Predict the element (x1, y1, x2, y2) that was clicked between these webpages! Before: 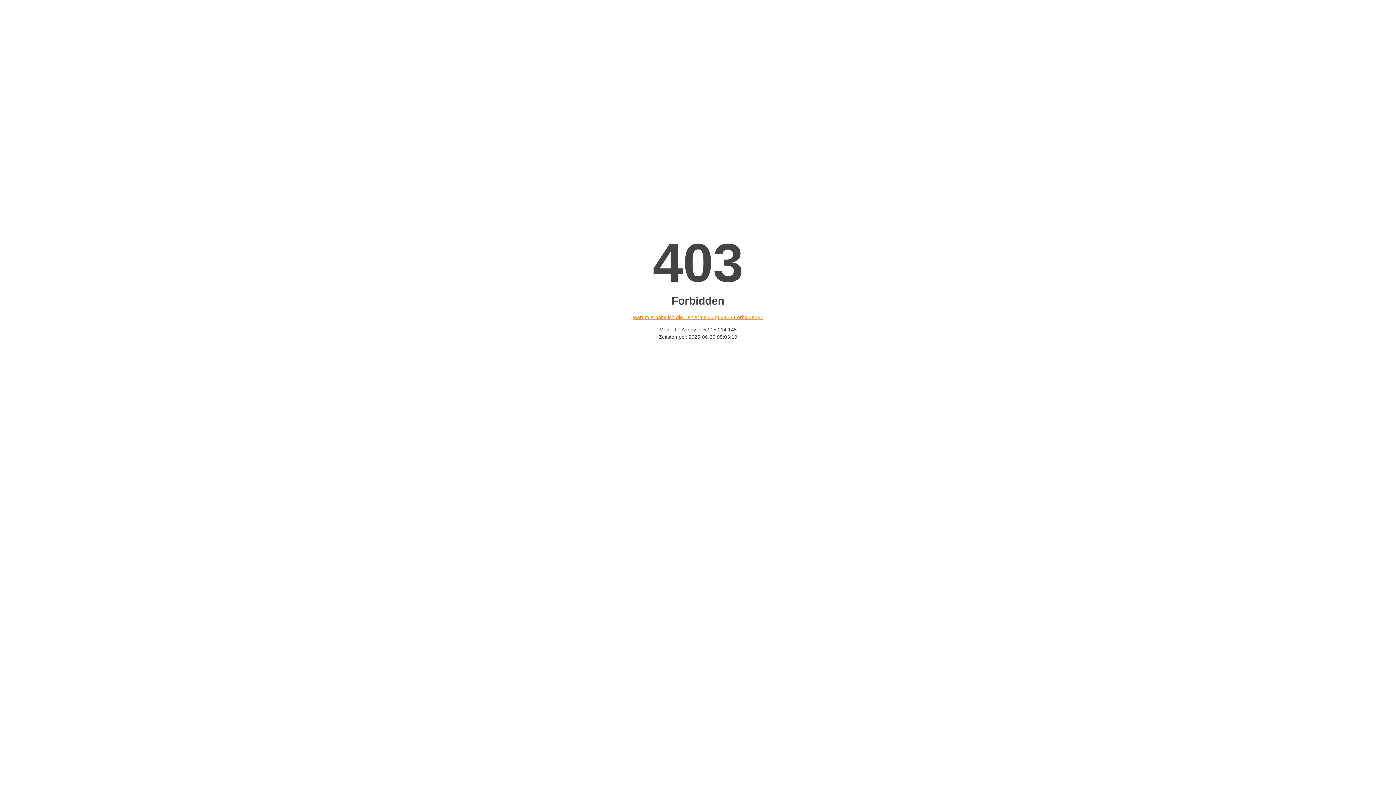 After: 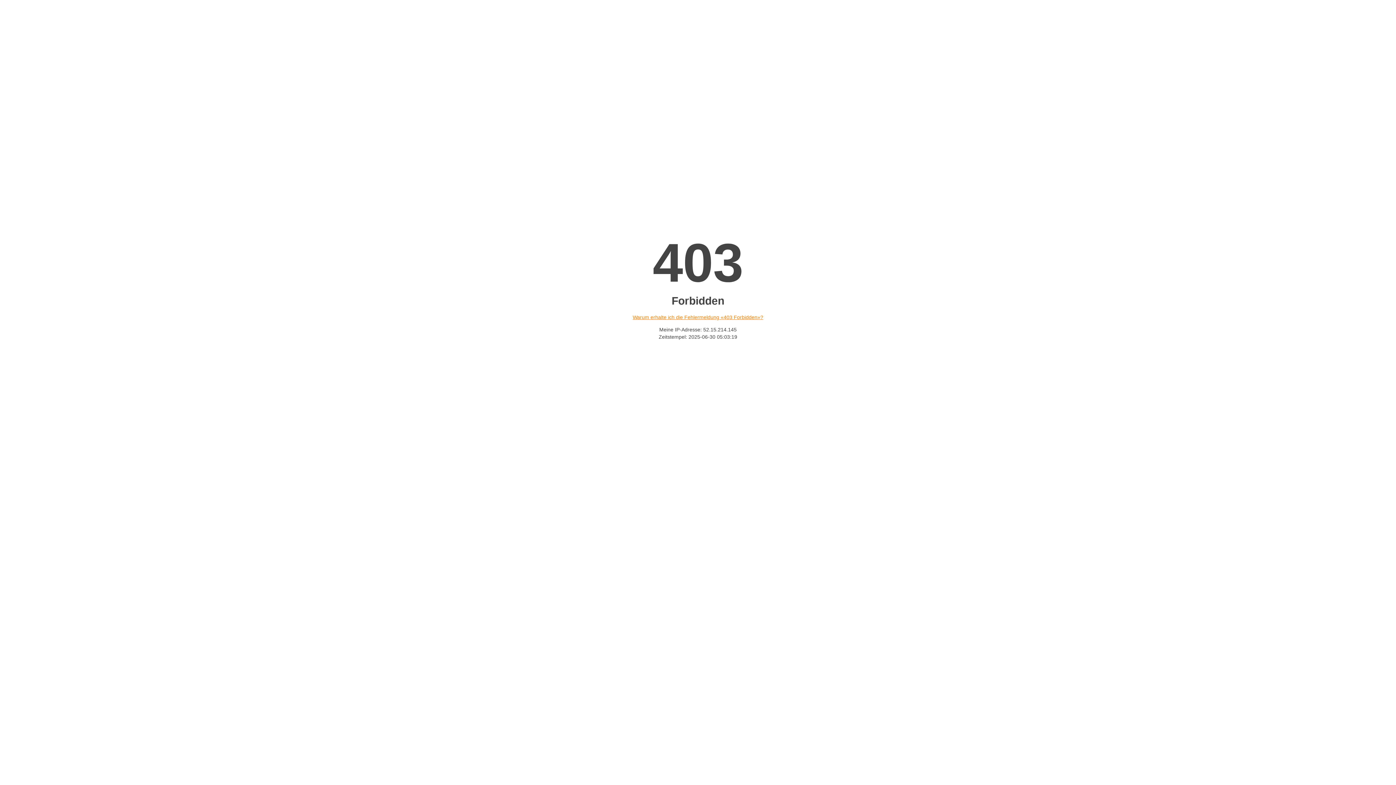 Action: label: Warum erhalte ich die Fehlermeldung «403 Forbidden»? bbox: (632, 314, 763, 320)